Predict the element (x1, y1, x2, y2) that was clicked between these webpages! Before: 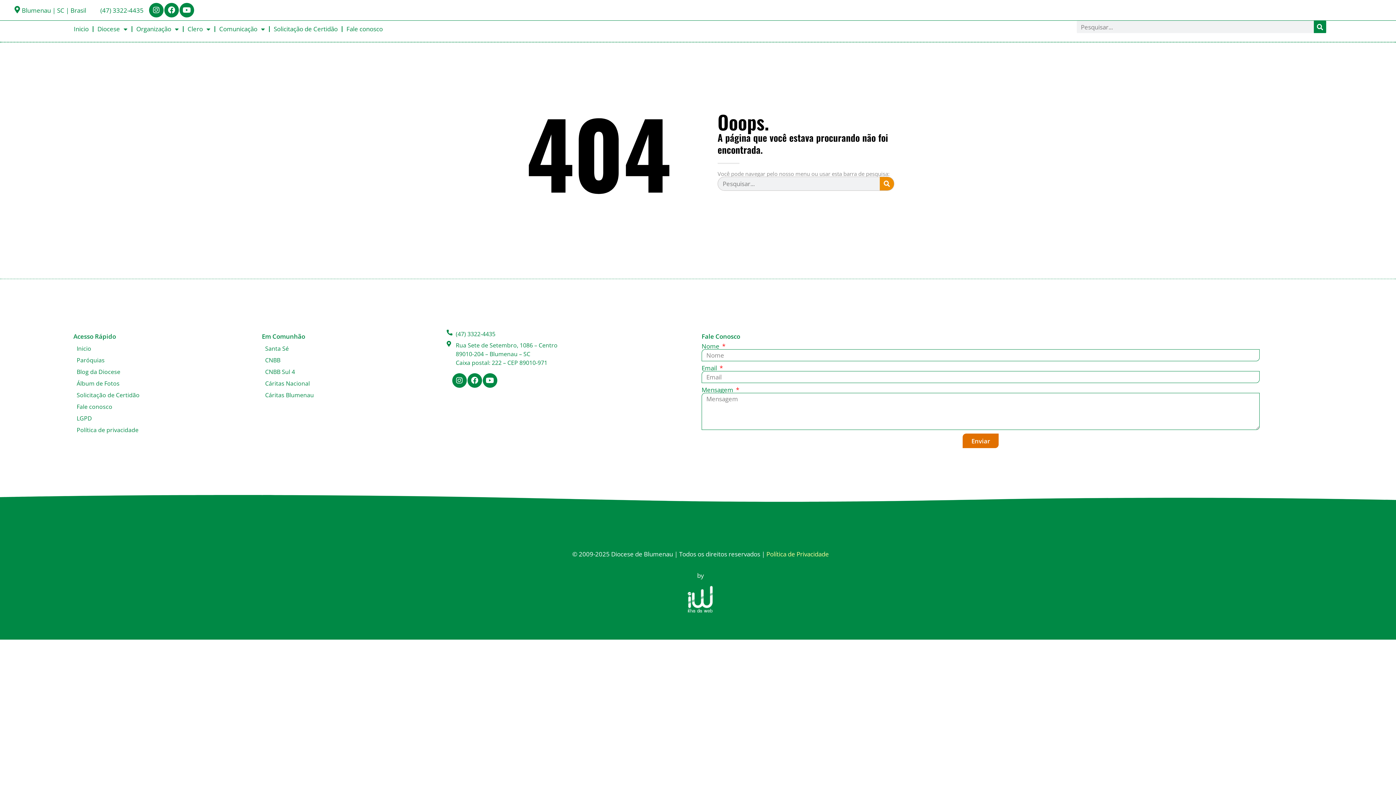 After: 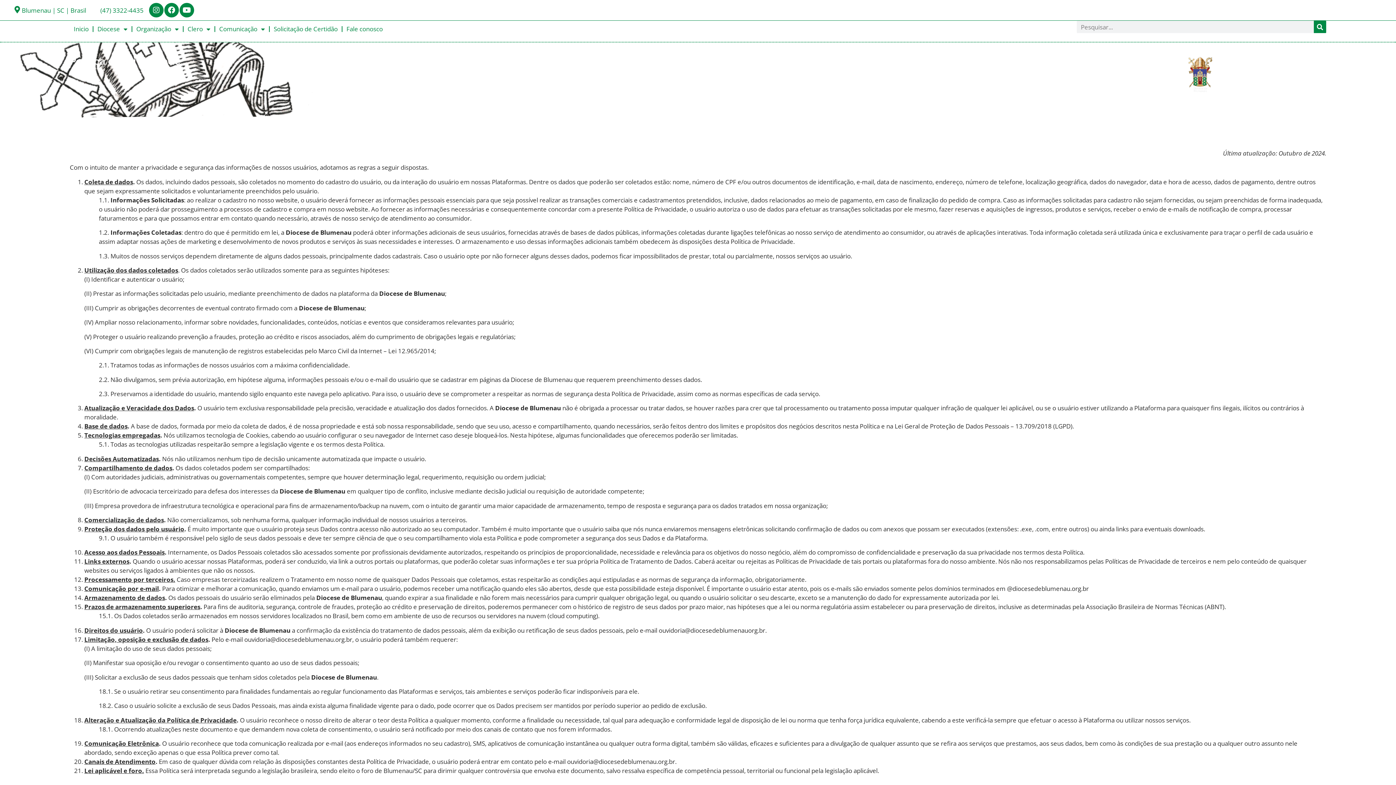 Action: label: Política de Privacidade bbox: (766, 550, 829, 558)